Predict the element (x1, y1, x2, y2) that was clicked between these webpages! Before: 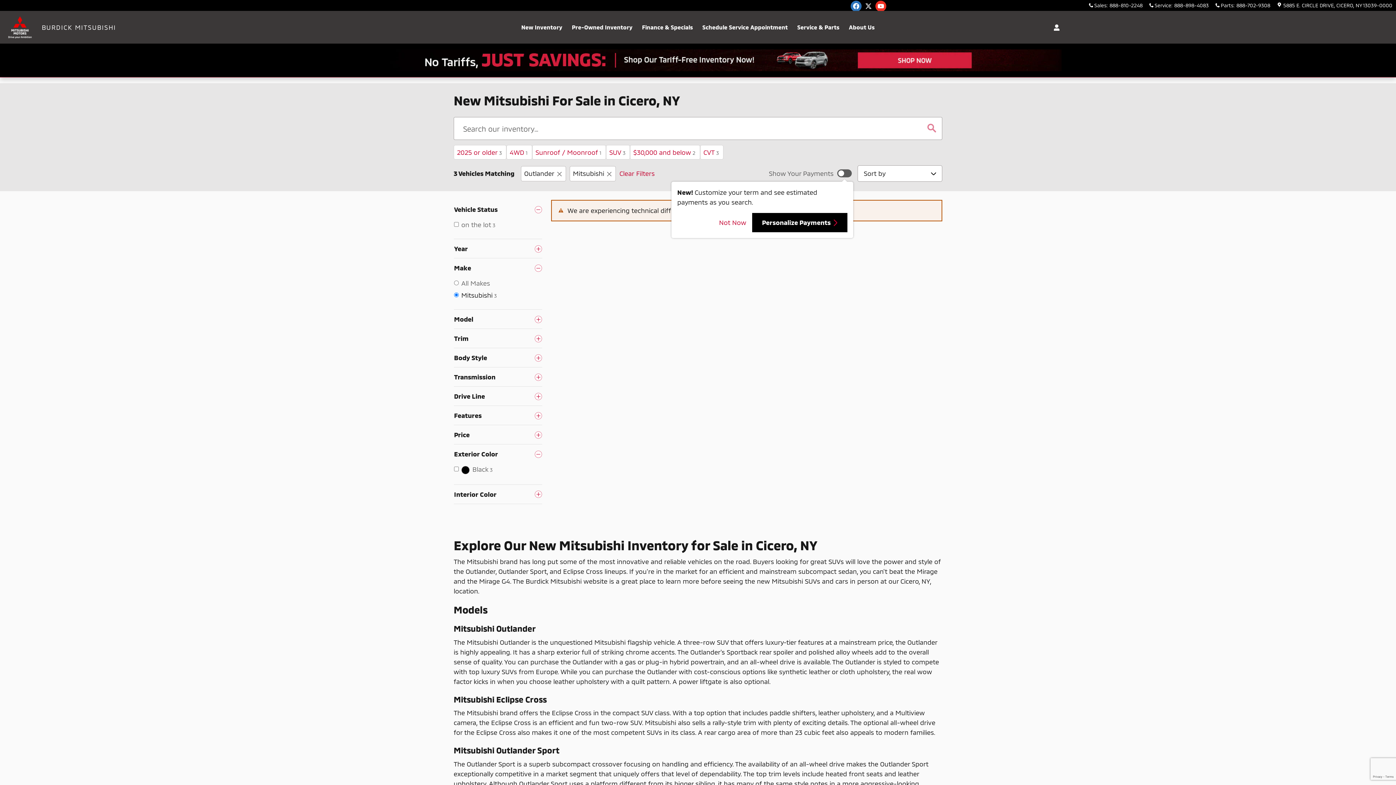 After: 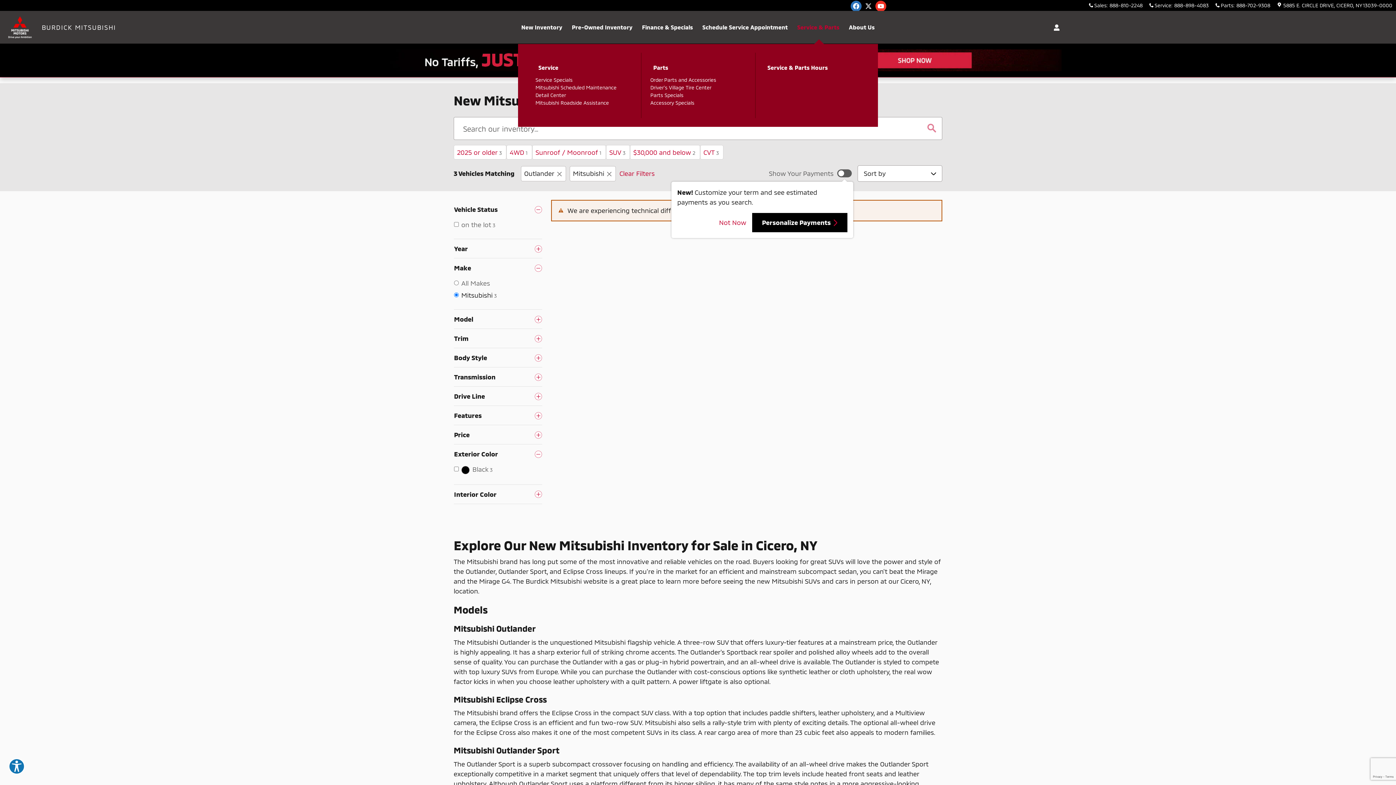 Action: bbox: (792, 10, 844, 43) label: Service & Parts